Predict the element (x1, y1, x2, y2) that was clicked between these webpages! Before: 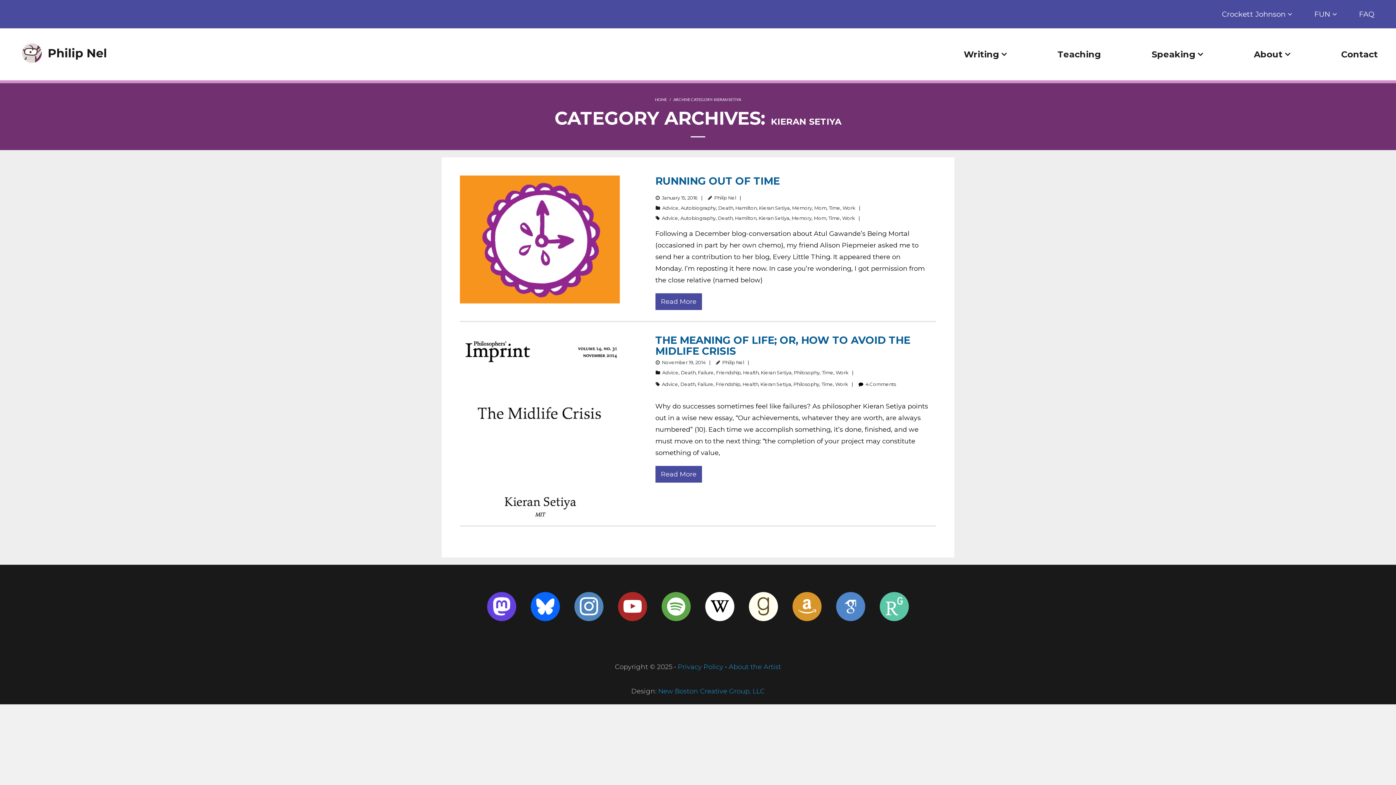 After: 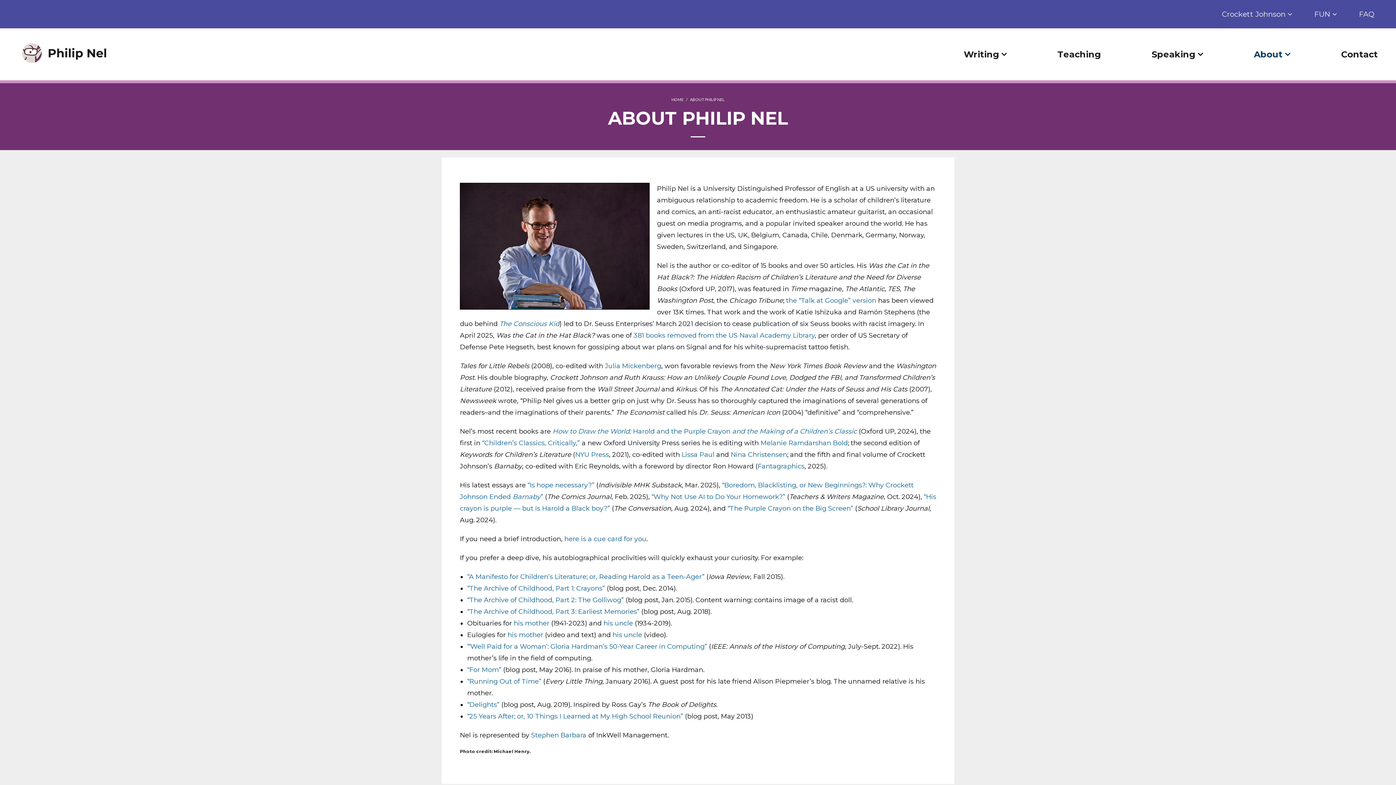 Action: bbox: (1221, 28, 1308, 80) label: About